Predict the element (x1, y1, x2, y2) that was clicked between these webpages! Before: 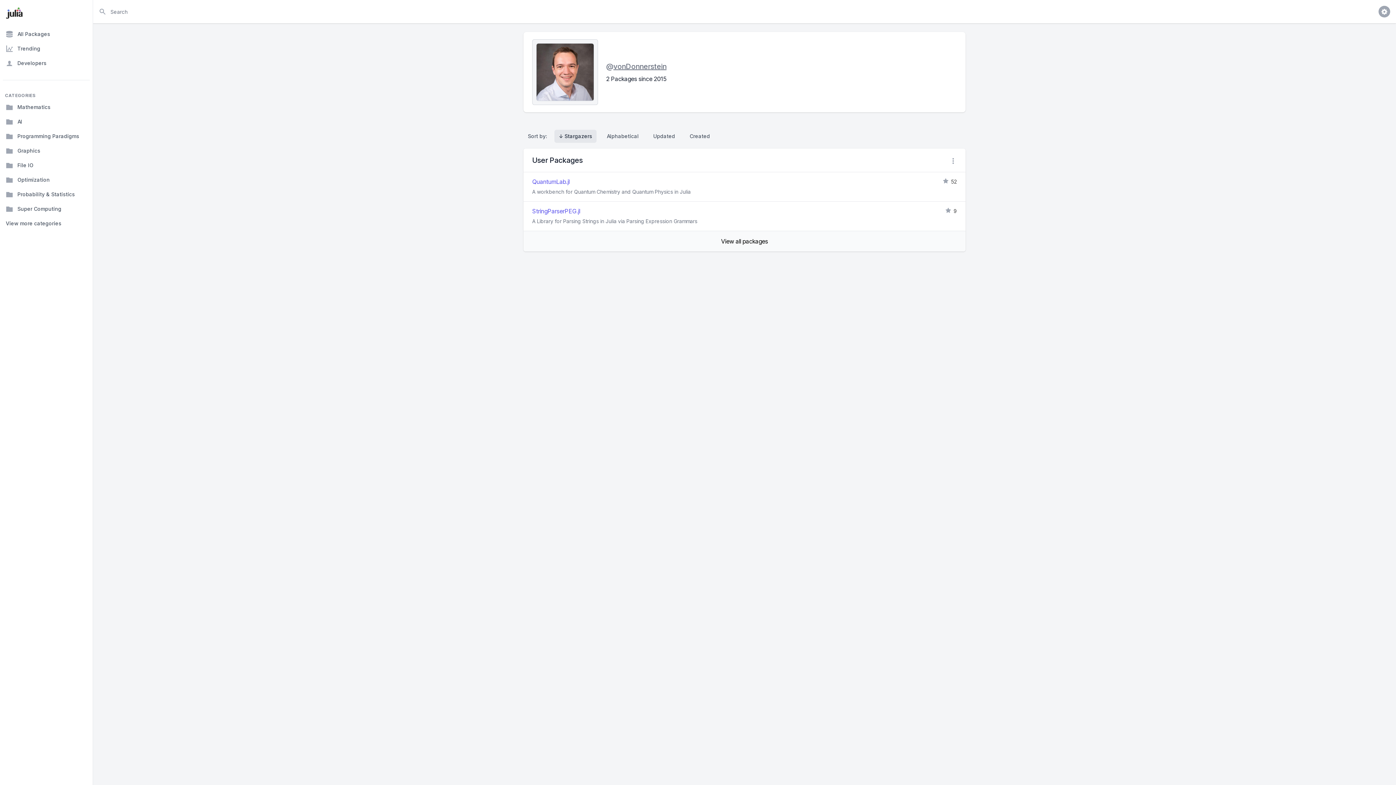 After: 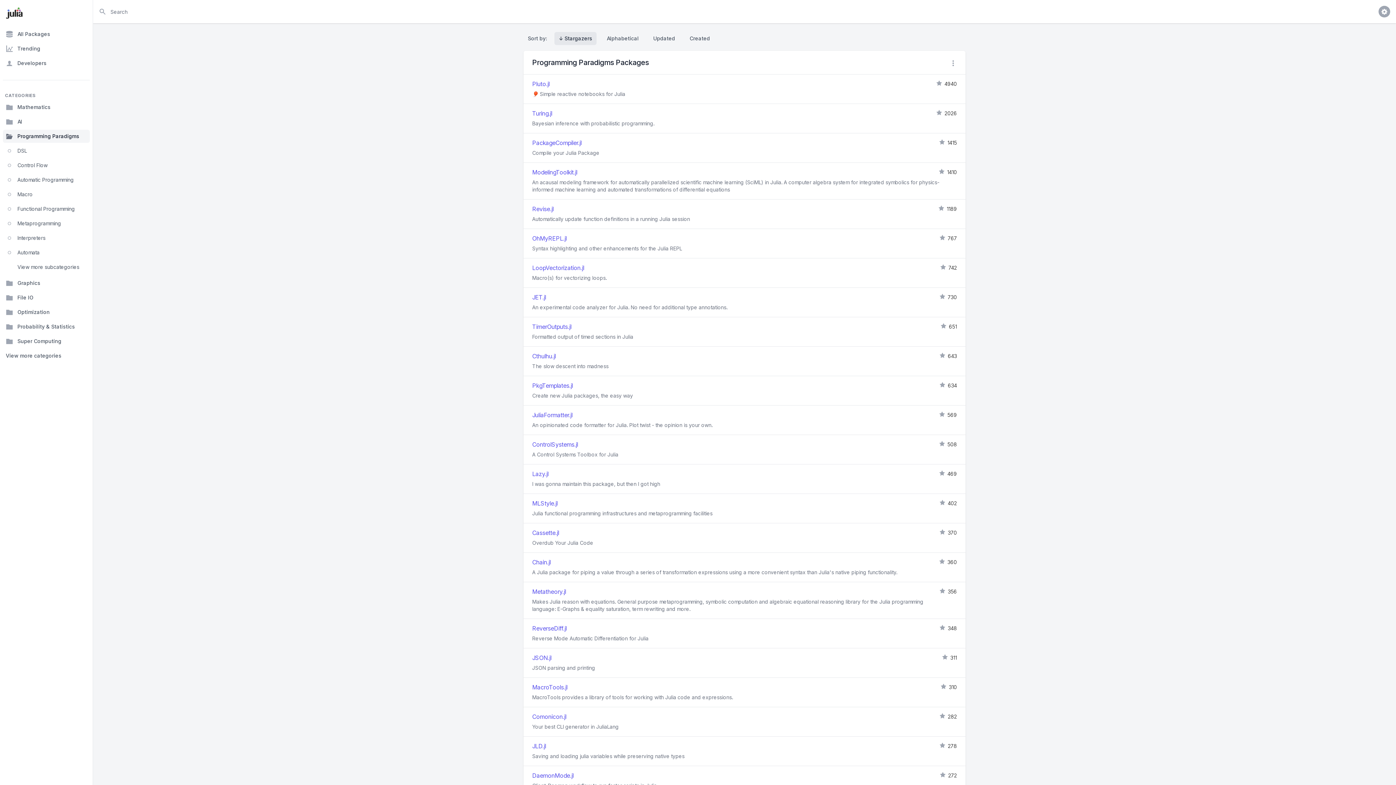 Action: bbox: (2, 129, 89, 142) label: Programming Paradigms